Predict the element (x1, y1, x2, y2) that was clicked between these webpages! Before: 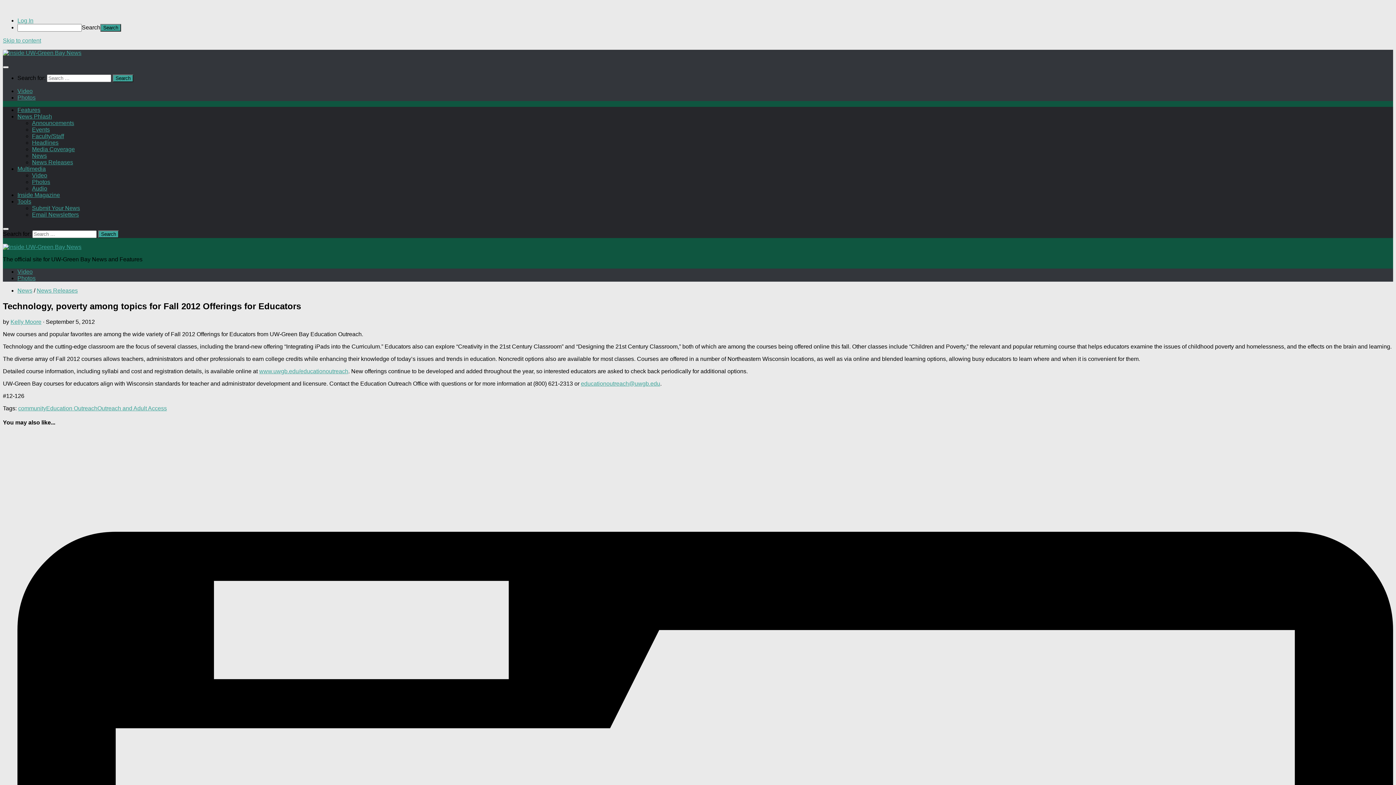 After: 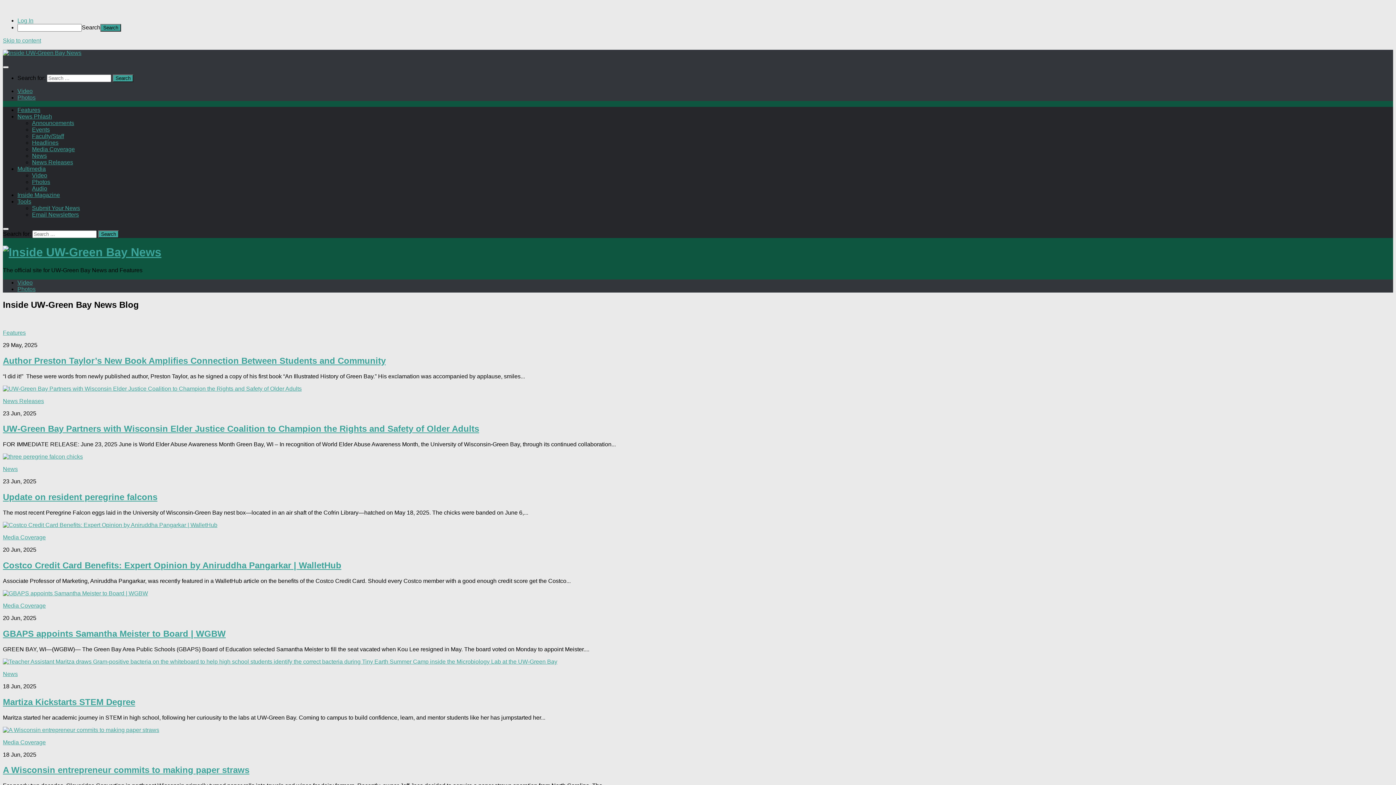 Action: bbox: (2, 244, 81, 250)